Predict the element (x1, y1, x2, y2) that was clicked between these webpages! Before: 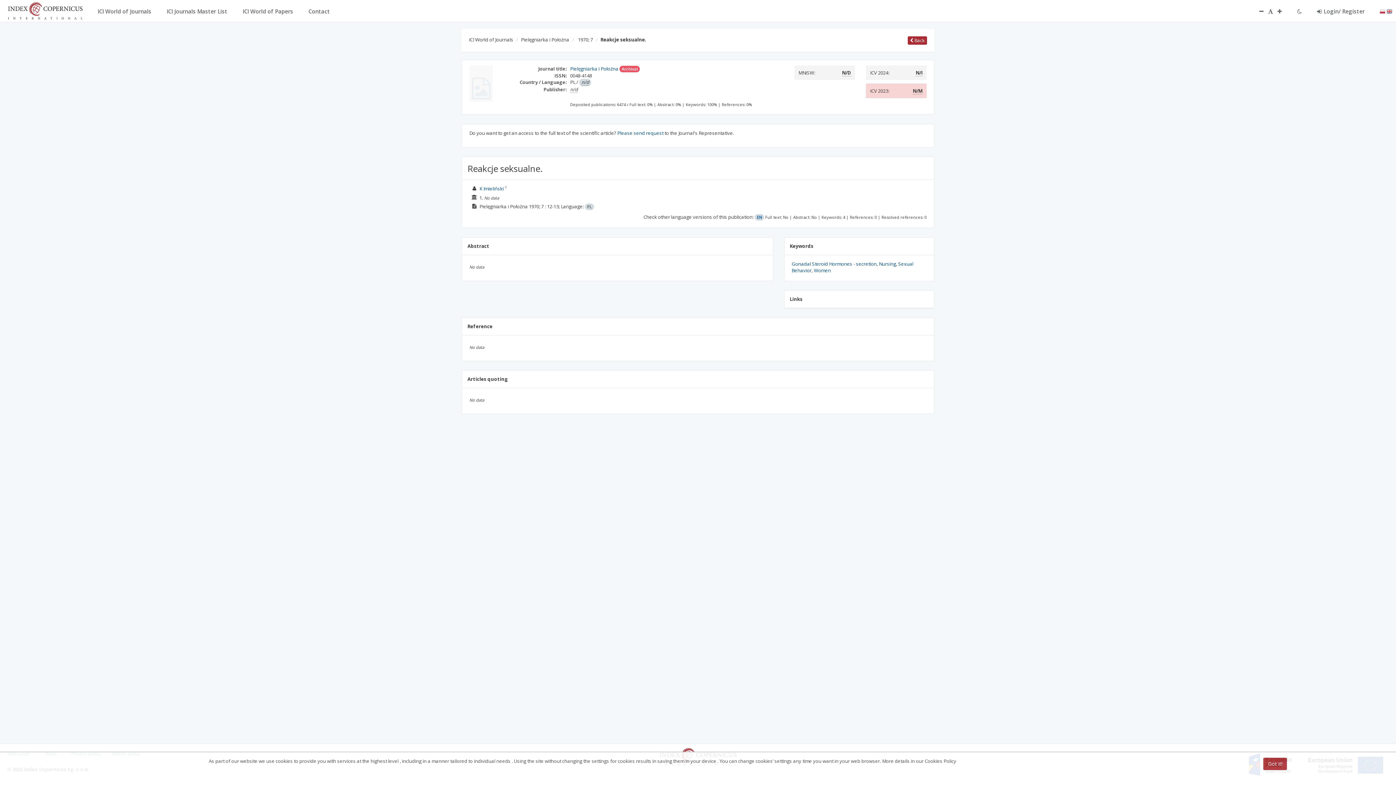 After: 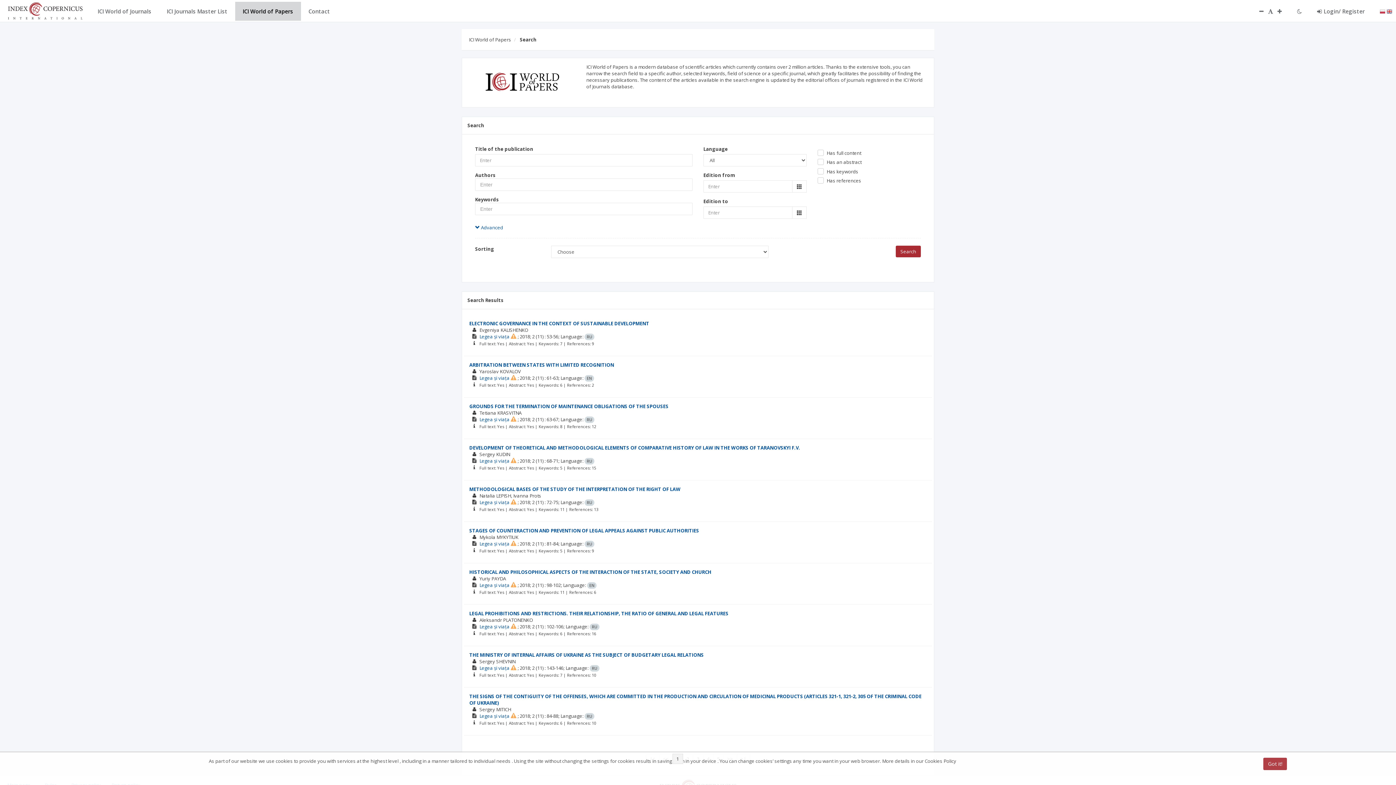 Action: label: ICI World of Papers bbox: (235, 1, 300, 20)